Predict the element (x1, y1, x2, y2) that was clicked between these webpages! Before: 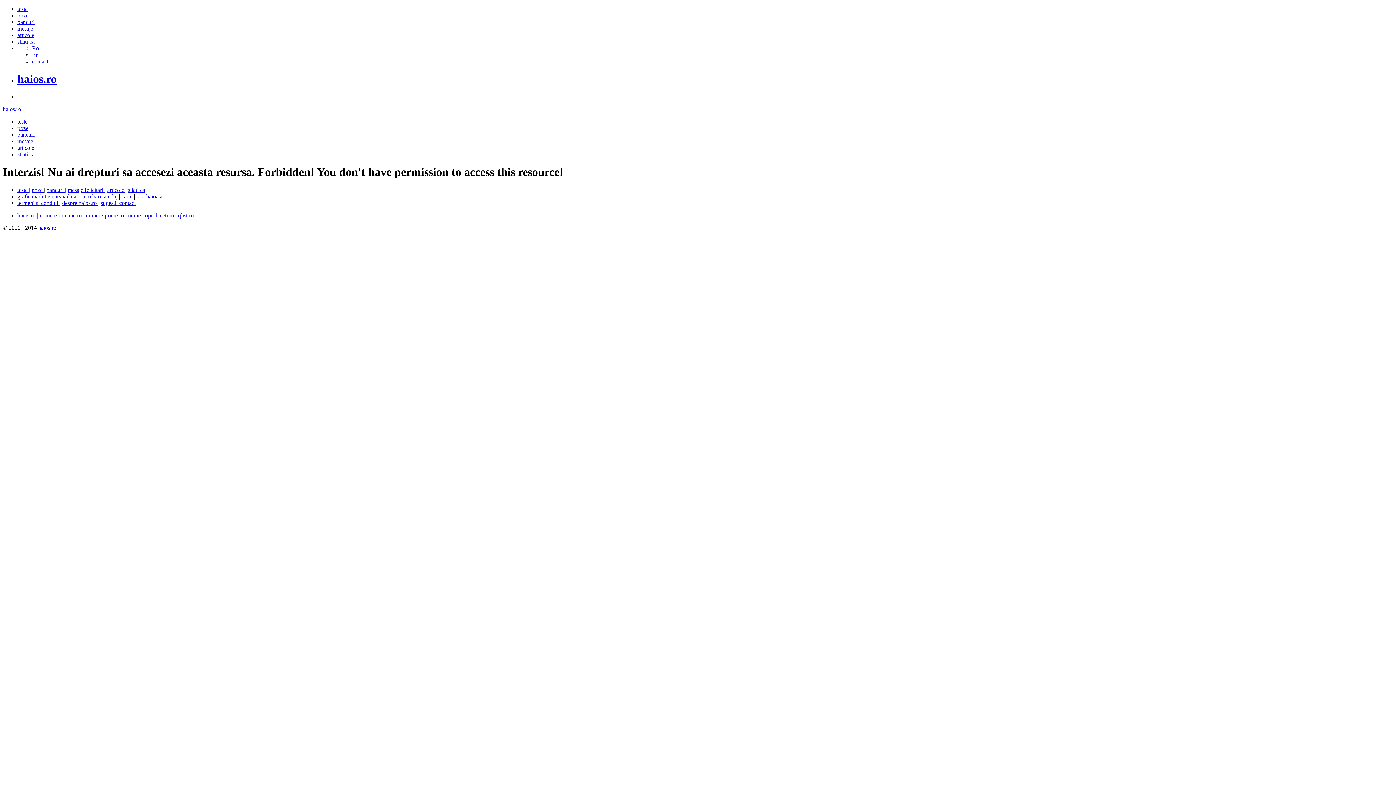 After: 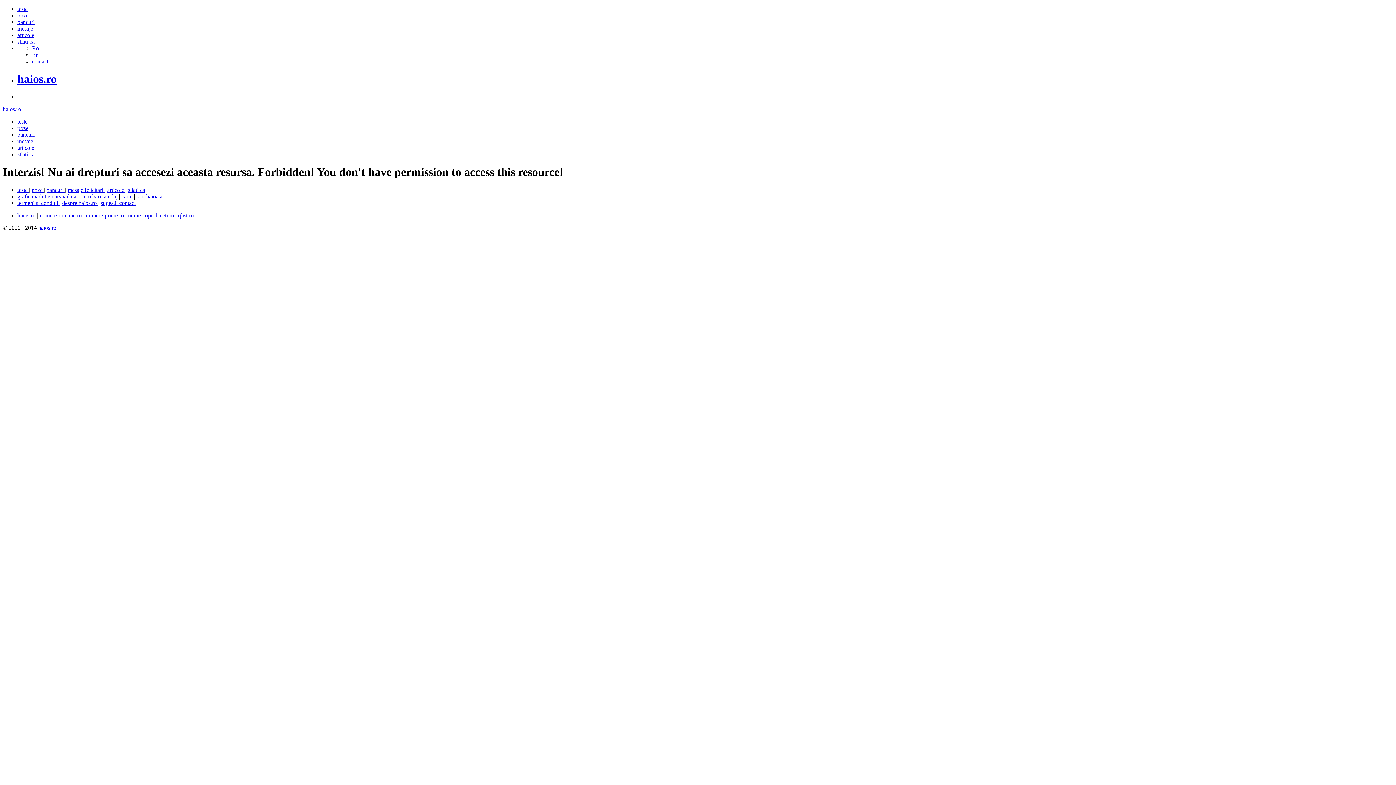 Action: label: numere-prime.ro  bbox: (85, 212, 125, 218)